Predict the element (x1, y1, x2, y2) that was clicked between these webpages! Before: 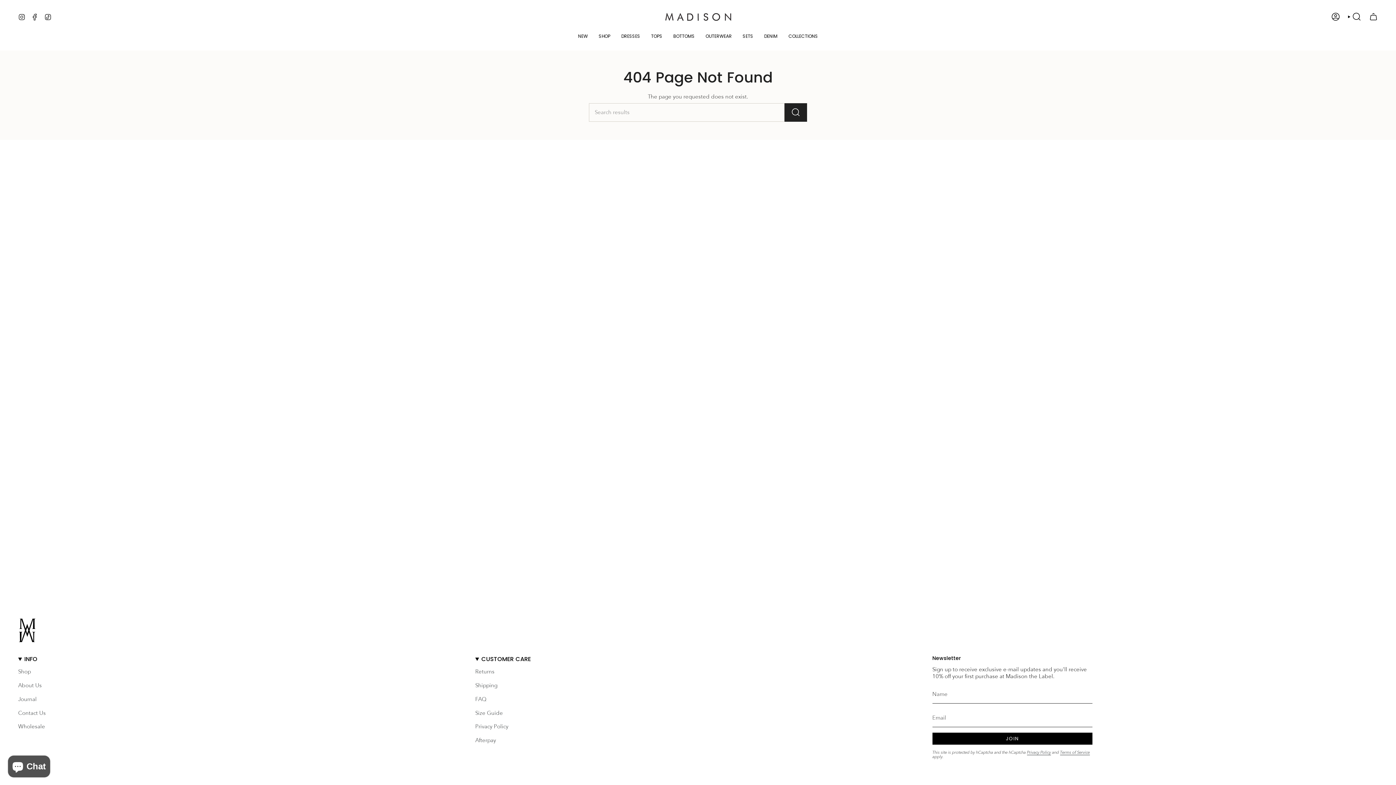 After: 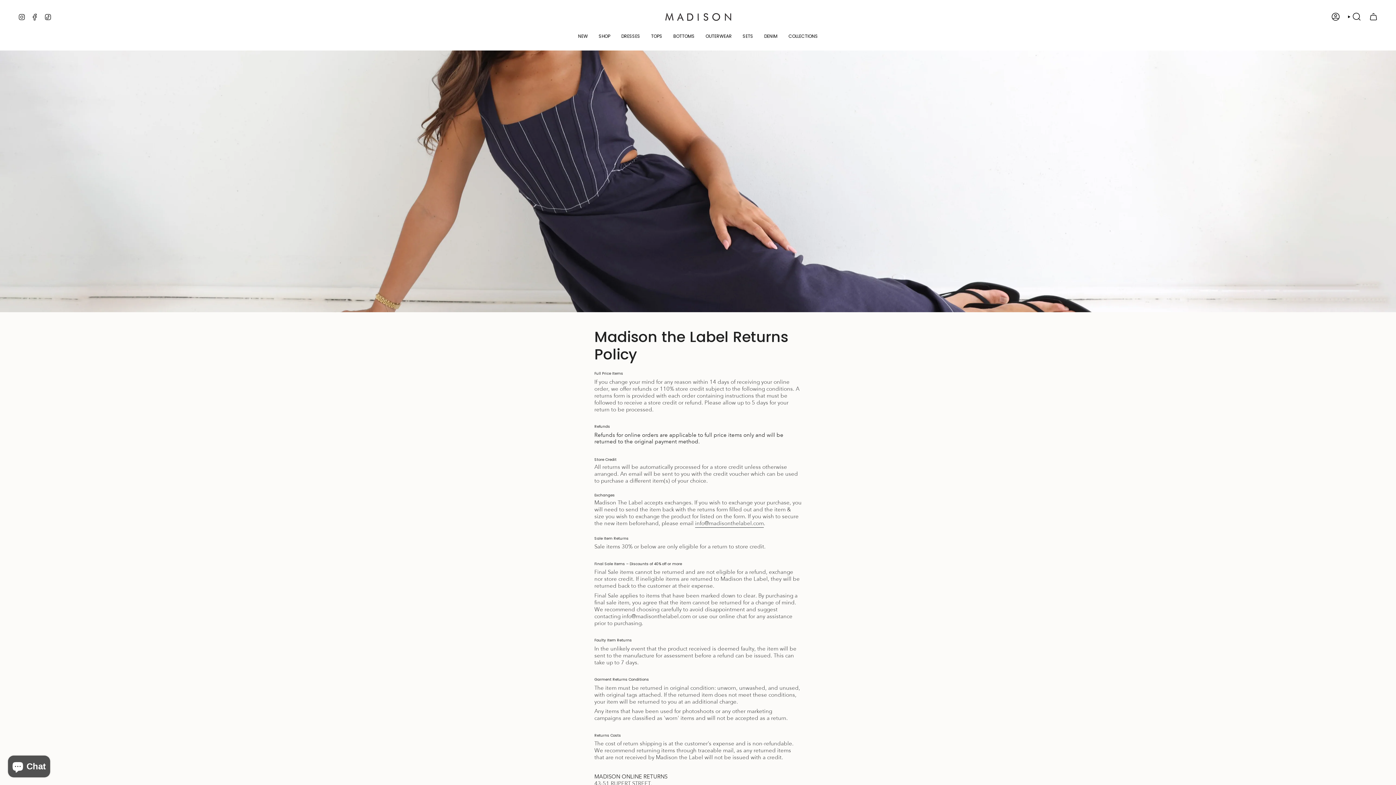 Action: bbox: (475, 668, 494, 675) label: Returns